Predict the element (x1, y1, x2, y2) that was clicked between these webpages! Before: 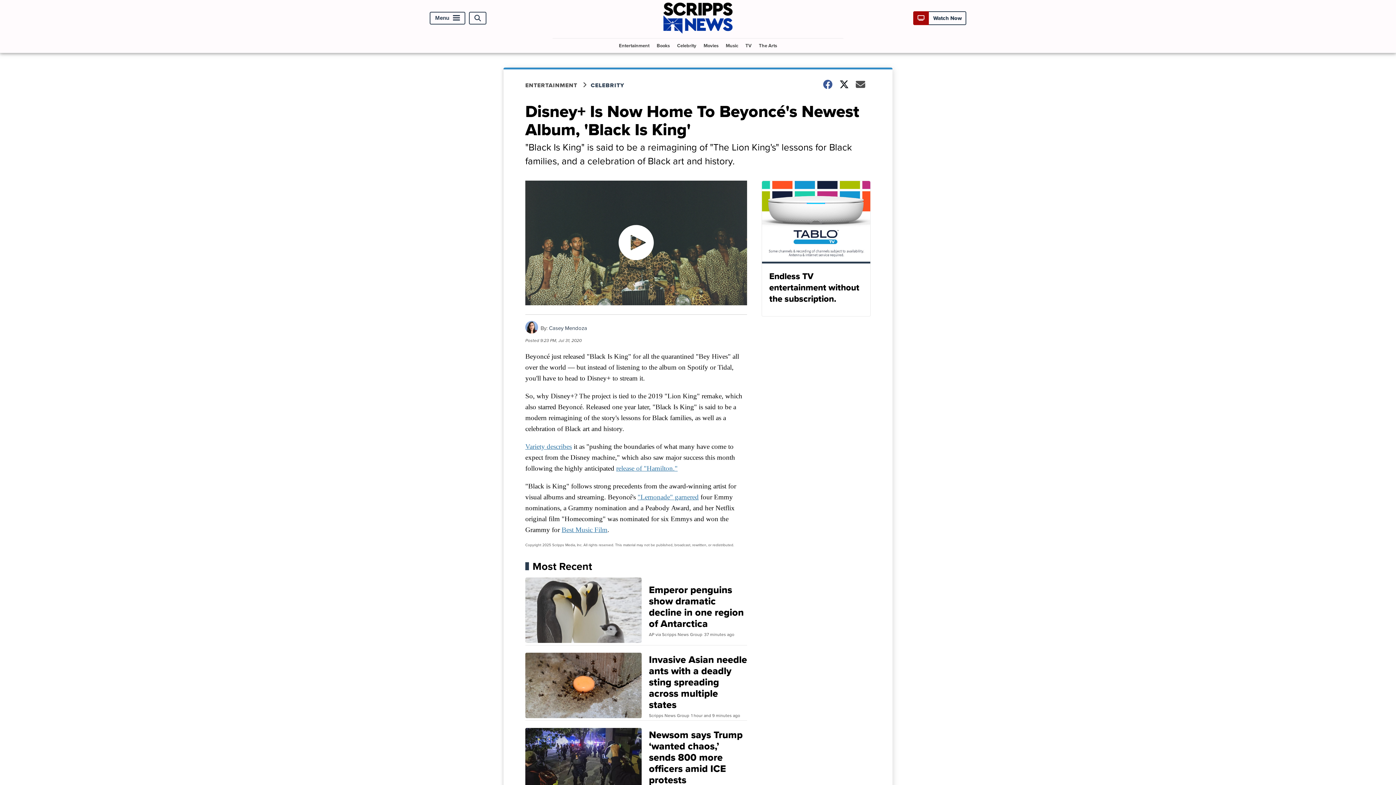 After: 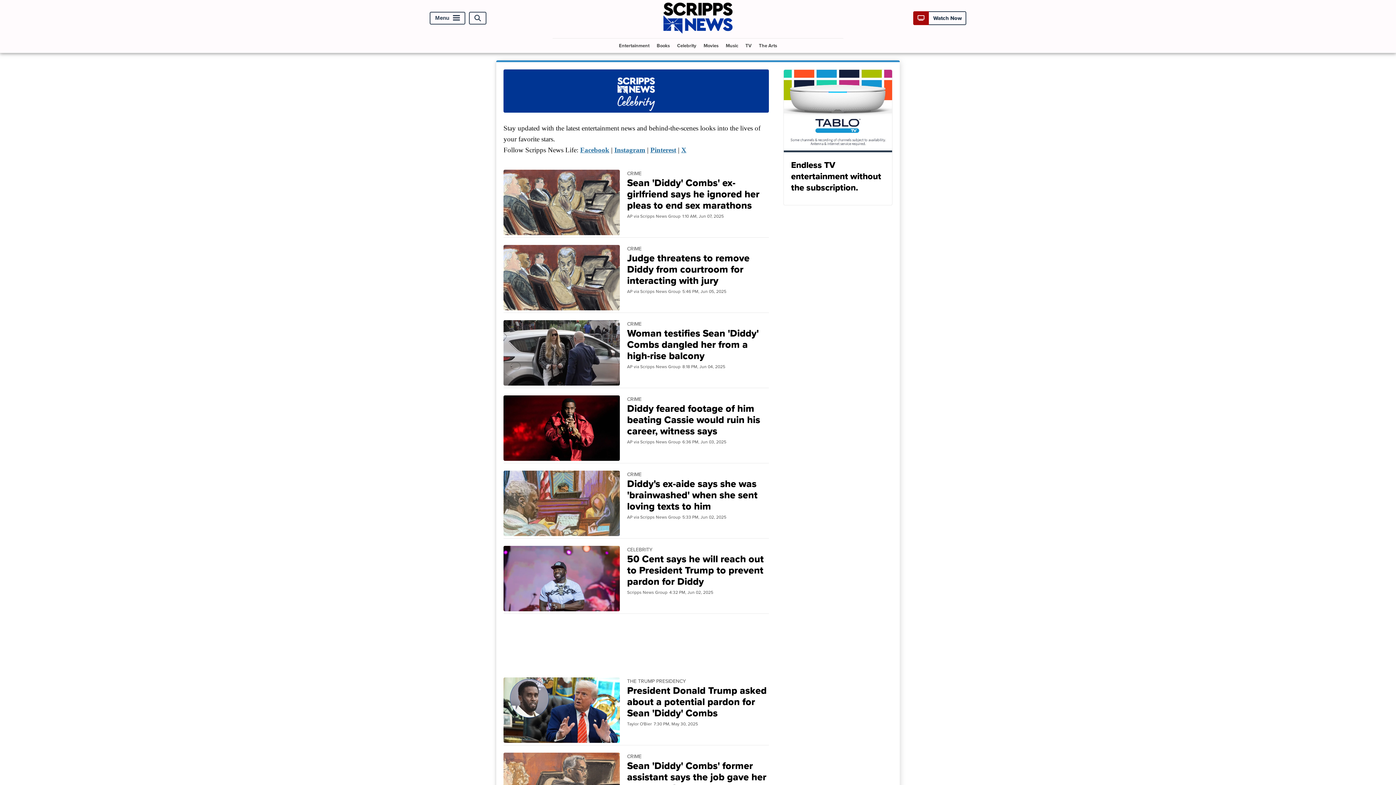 Action: label: Celebrity bbox: (674, 38, 699, 52)